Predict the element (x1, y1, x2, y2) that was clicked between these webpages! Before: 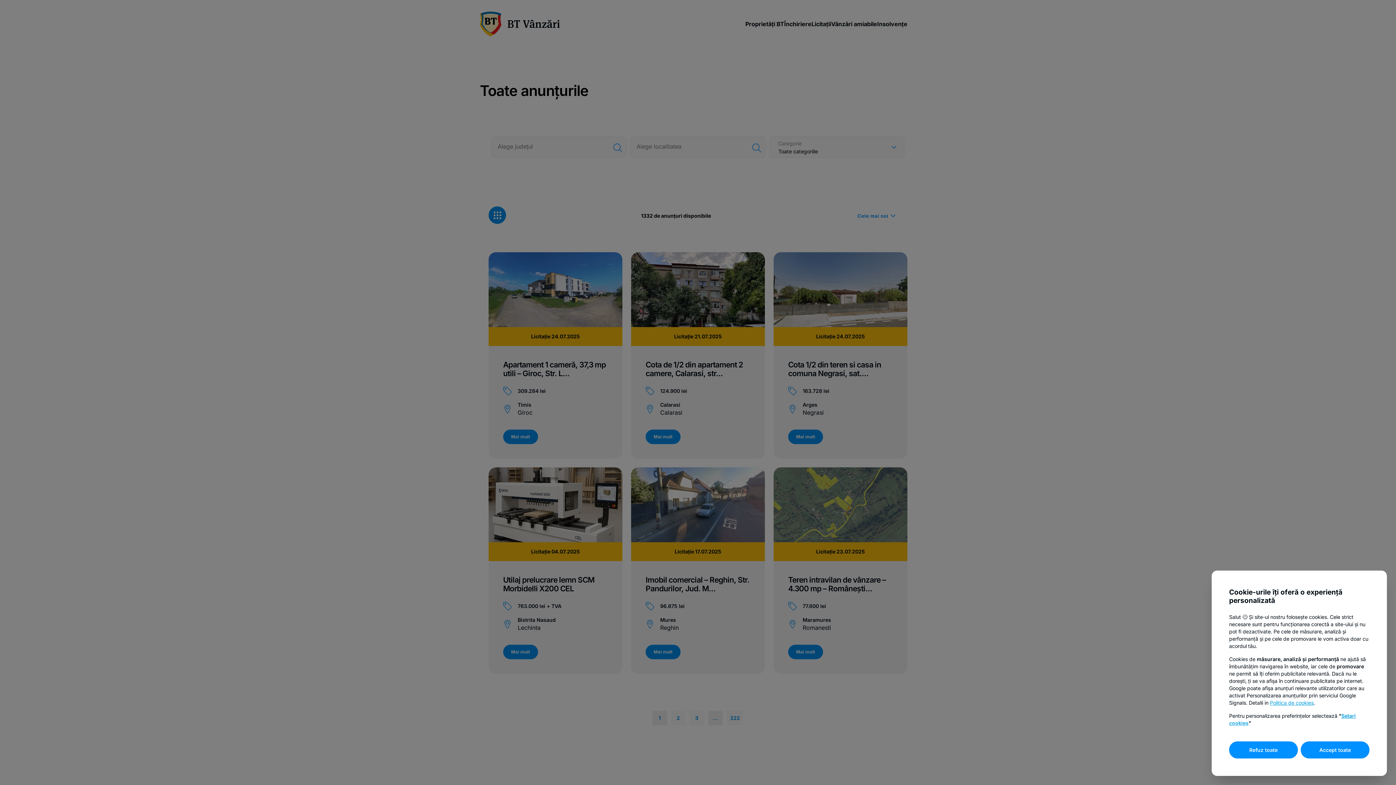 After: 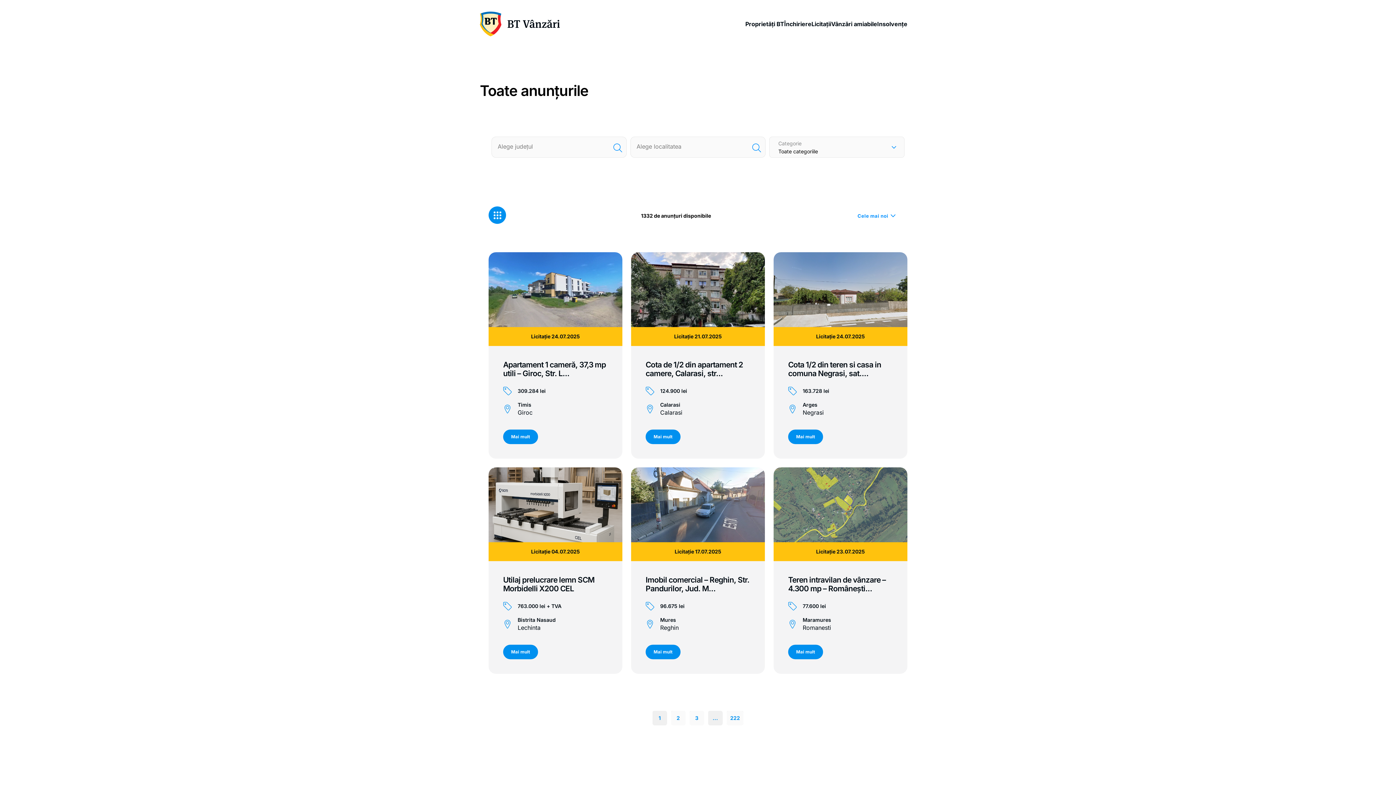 Action: bbox: (1301, 741, 1369, 758) label: Accept toate